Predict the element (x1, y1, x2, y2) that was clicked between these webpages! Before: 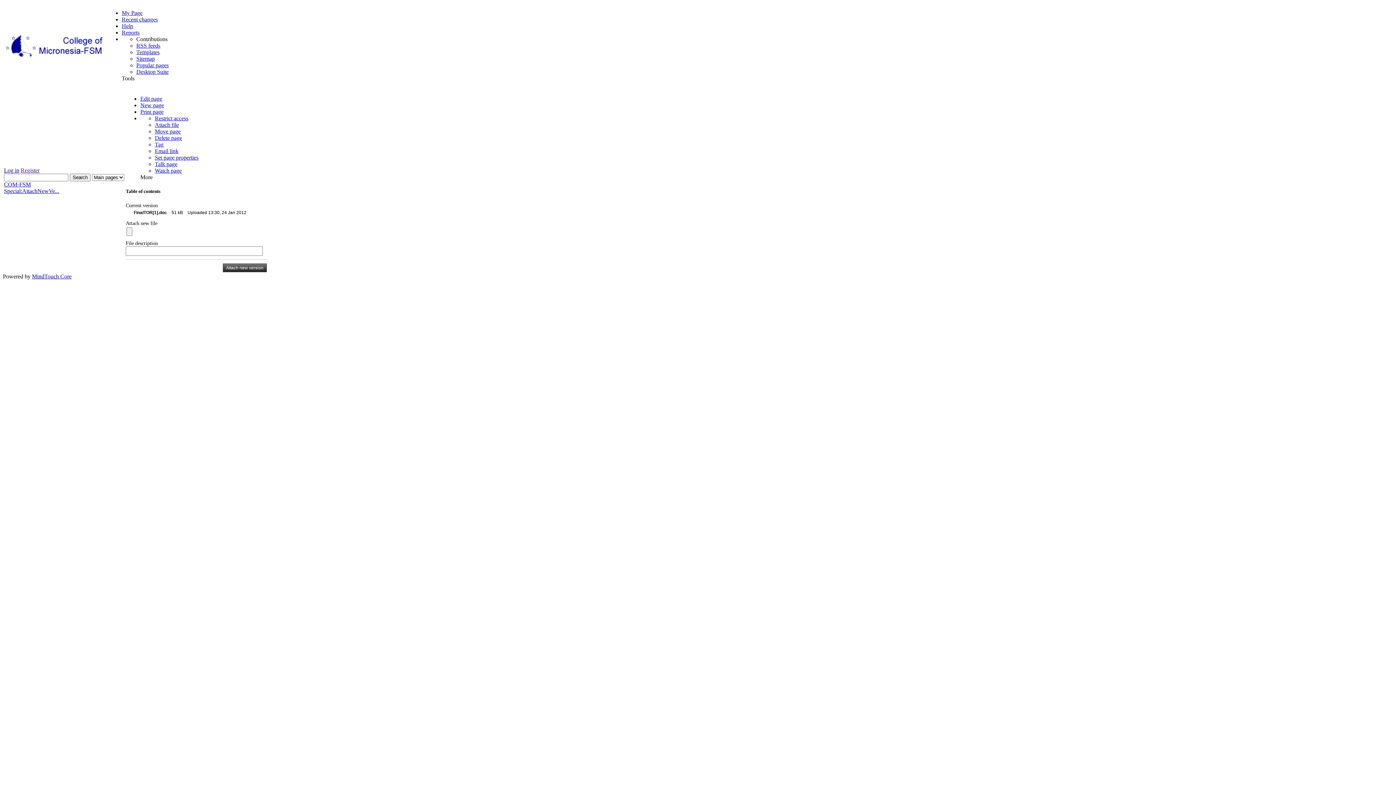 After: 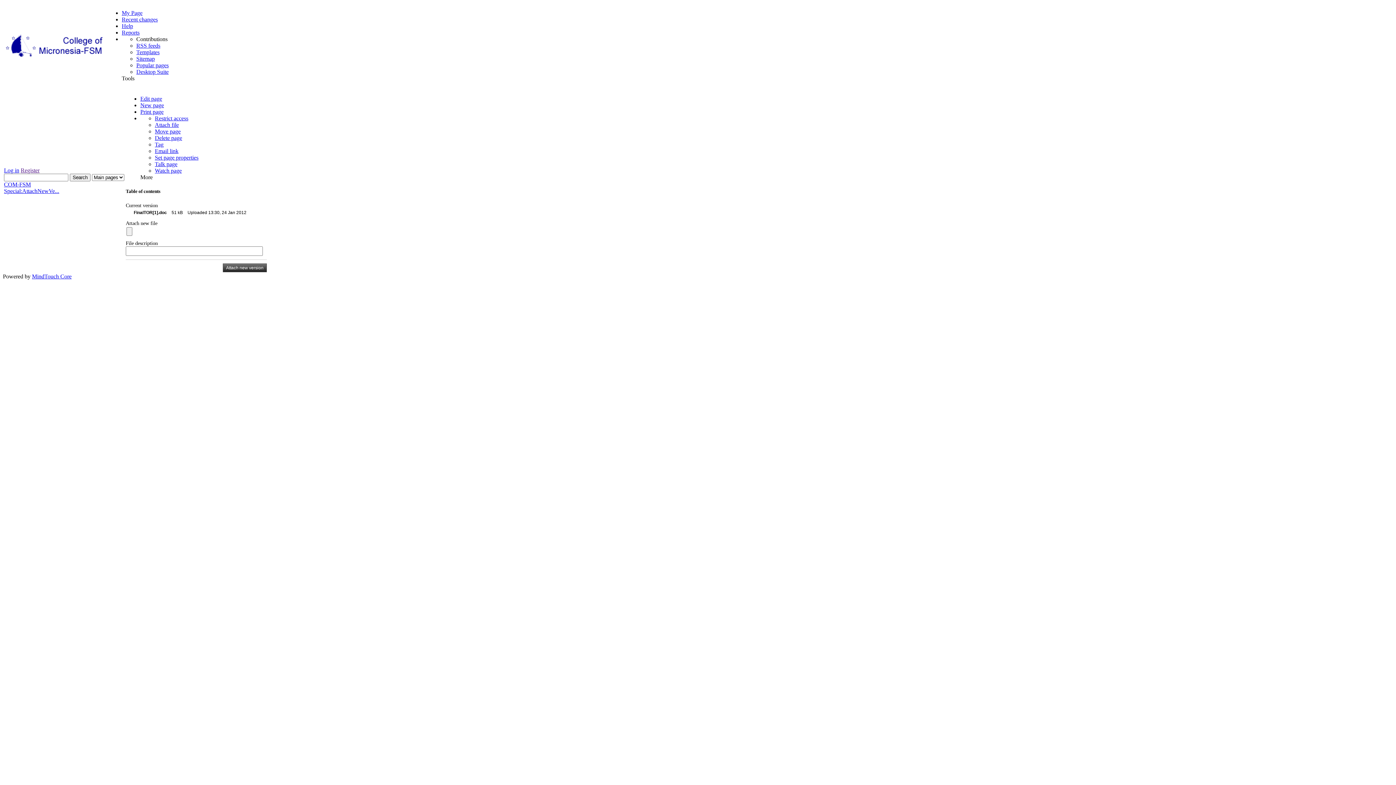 Action: label: Contributions bbox: (136, 36, 167, 42)